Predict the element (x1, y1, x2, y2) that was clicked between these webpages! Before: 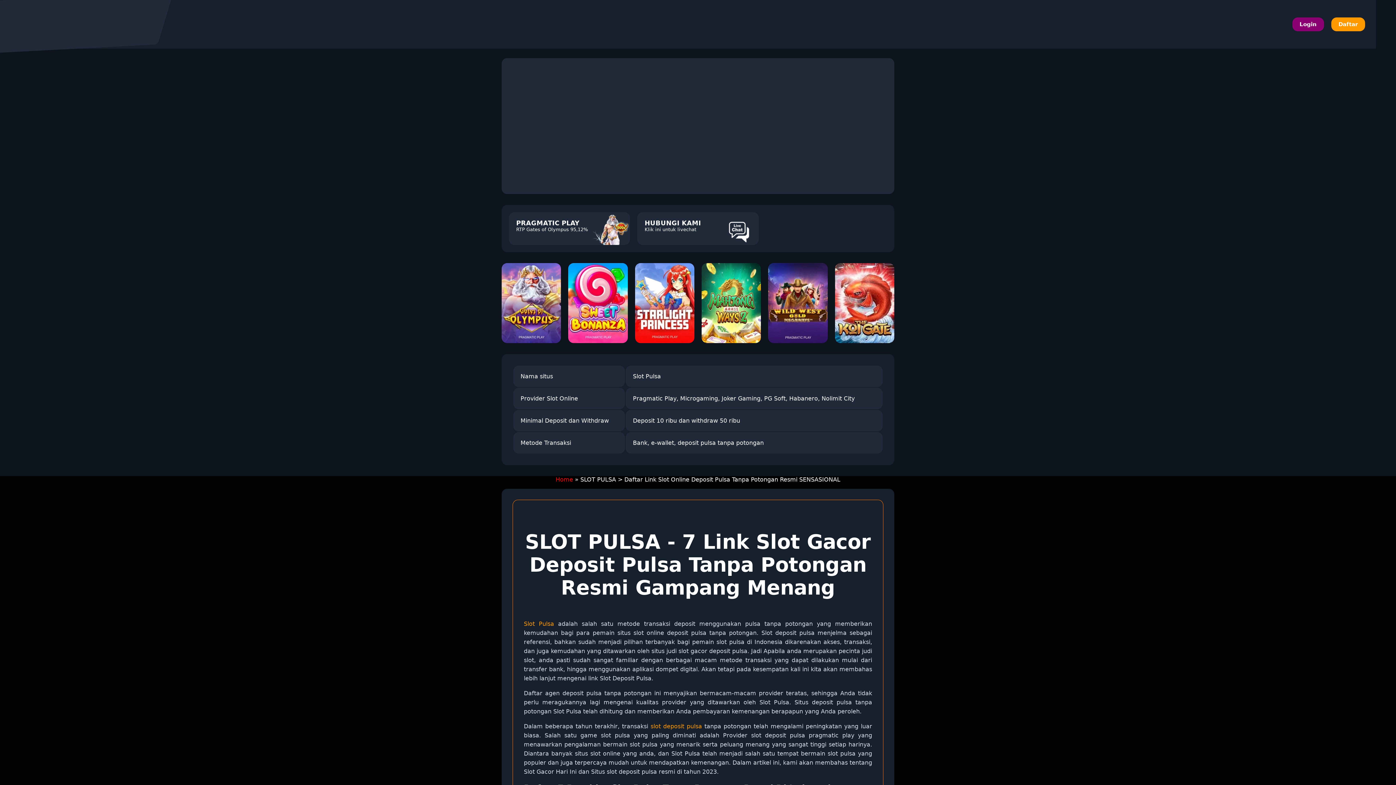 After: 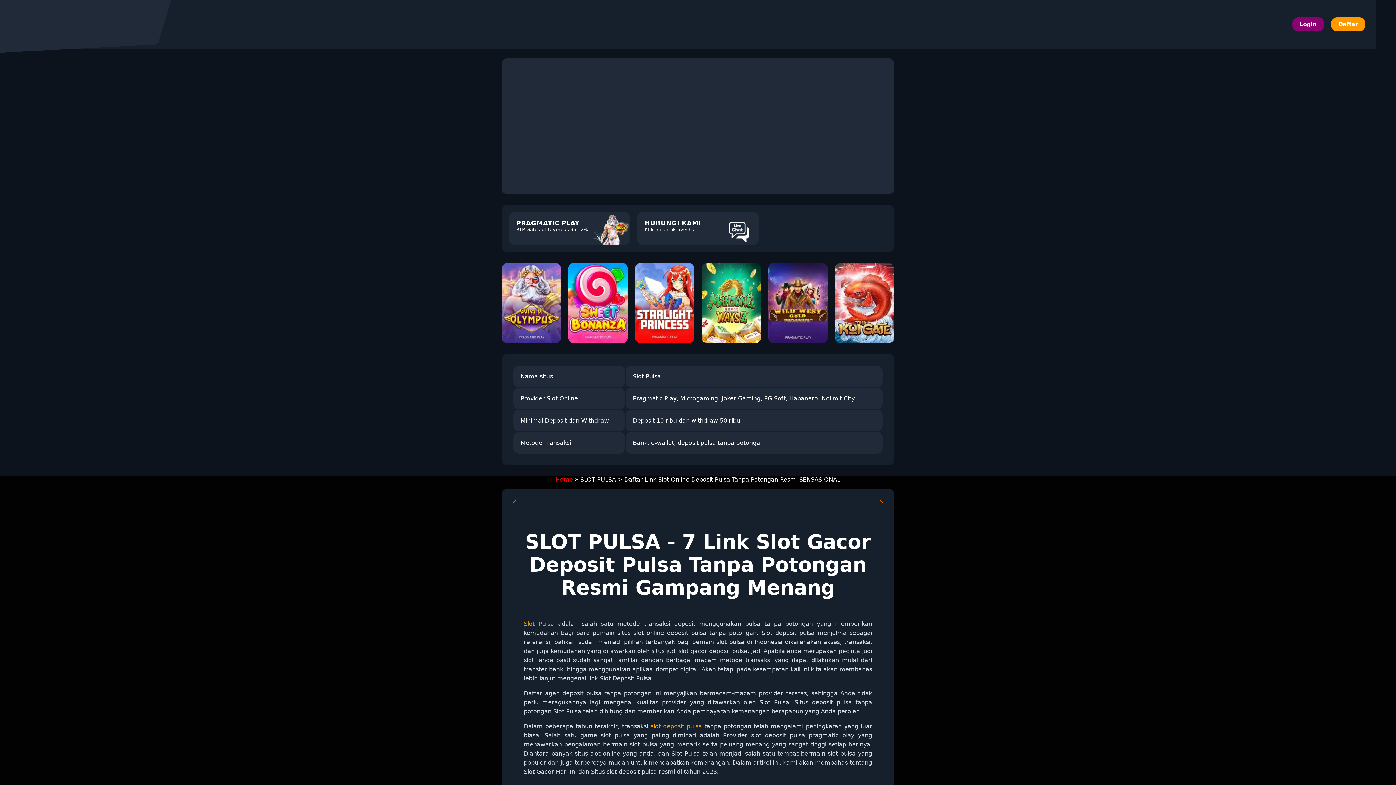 Action: label: Slot Pulsa bbox: (524, 620, 554, 627)